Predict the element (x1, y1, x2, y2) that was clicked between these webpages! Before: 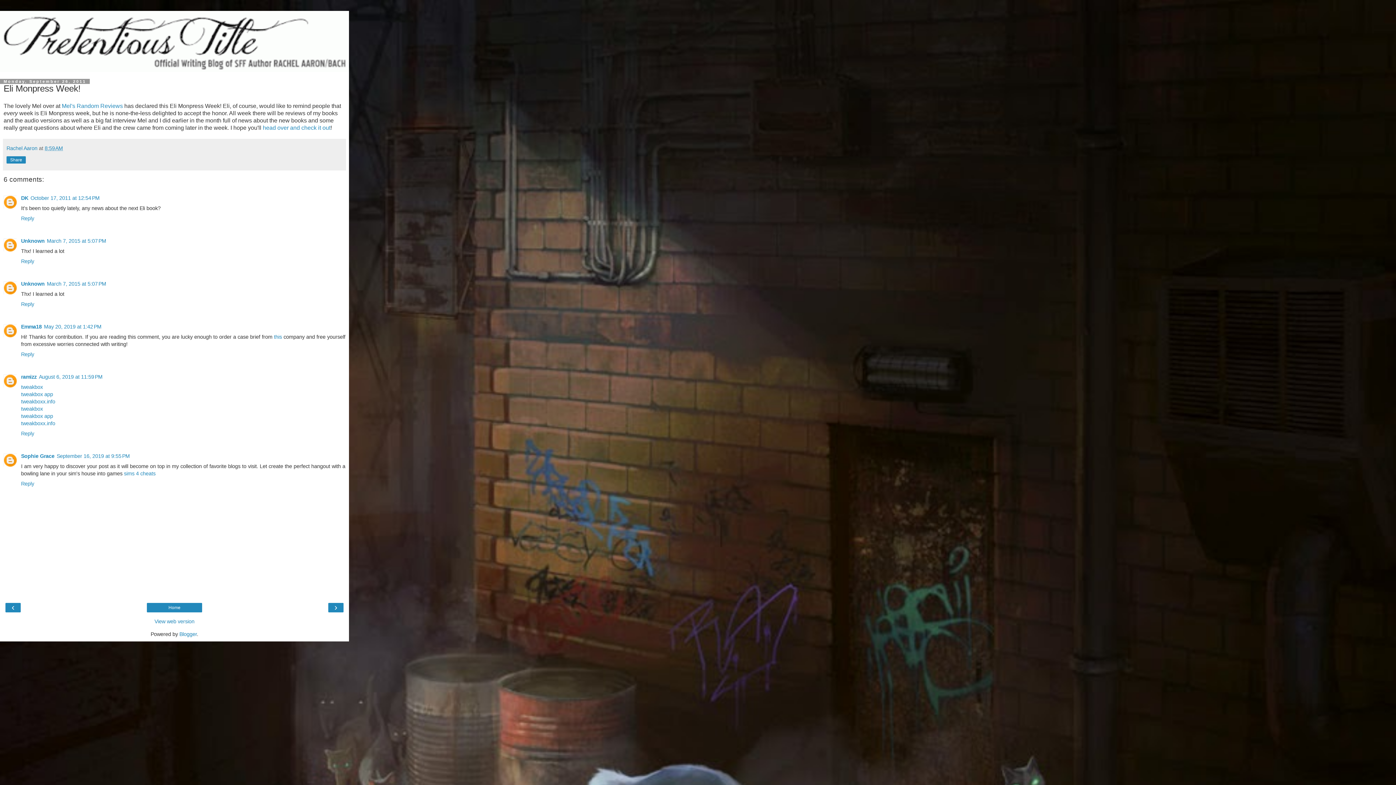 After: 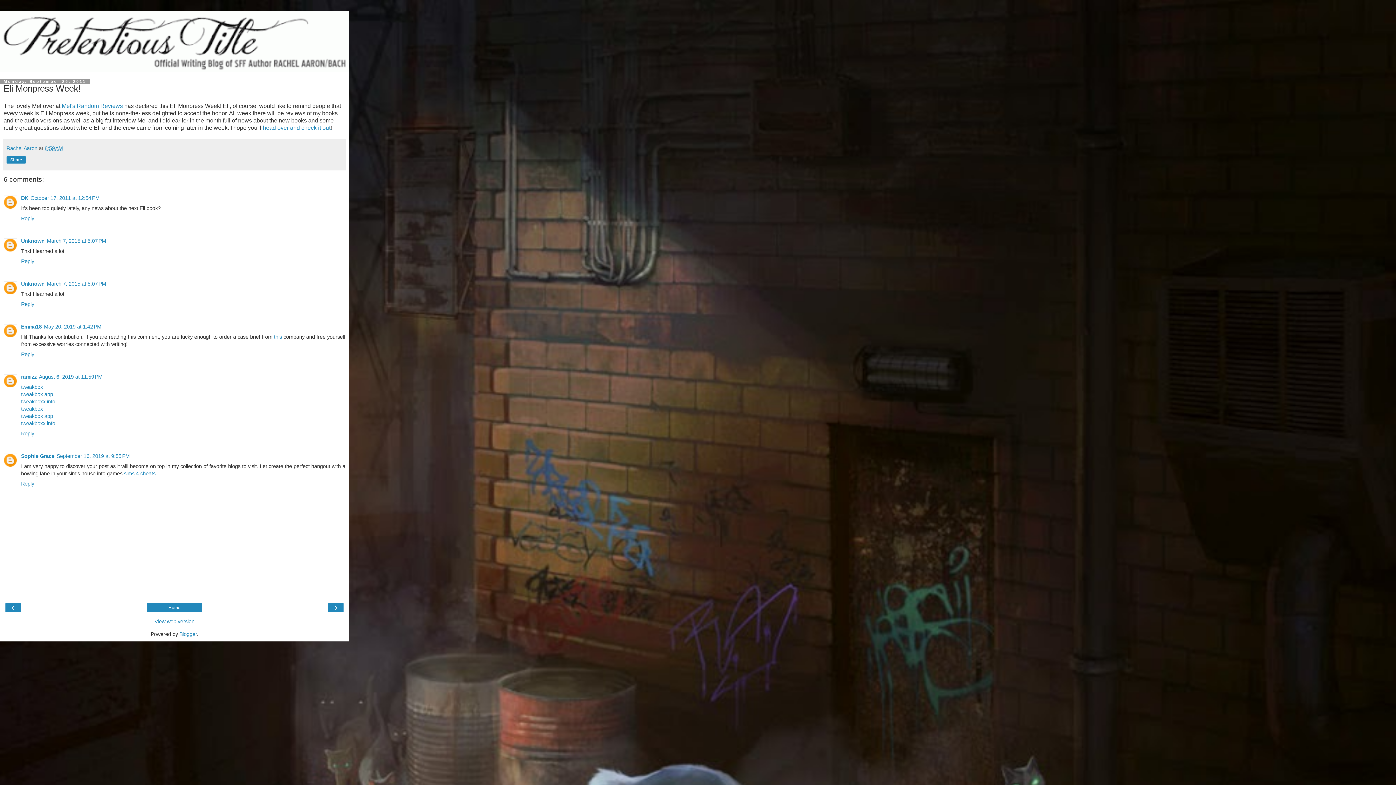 Action: label: May 20, 2019 at 1:42 PM bbox: (44, 324, 101, 329)